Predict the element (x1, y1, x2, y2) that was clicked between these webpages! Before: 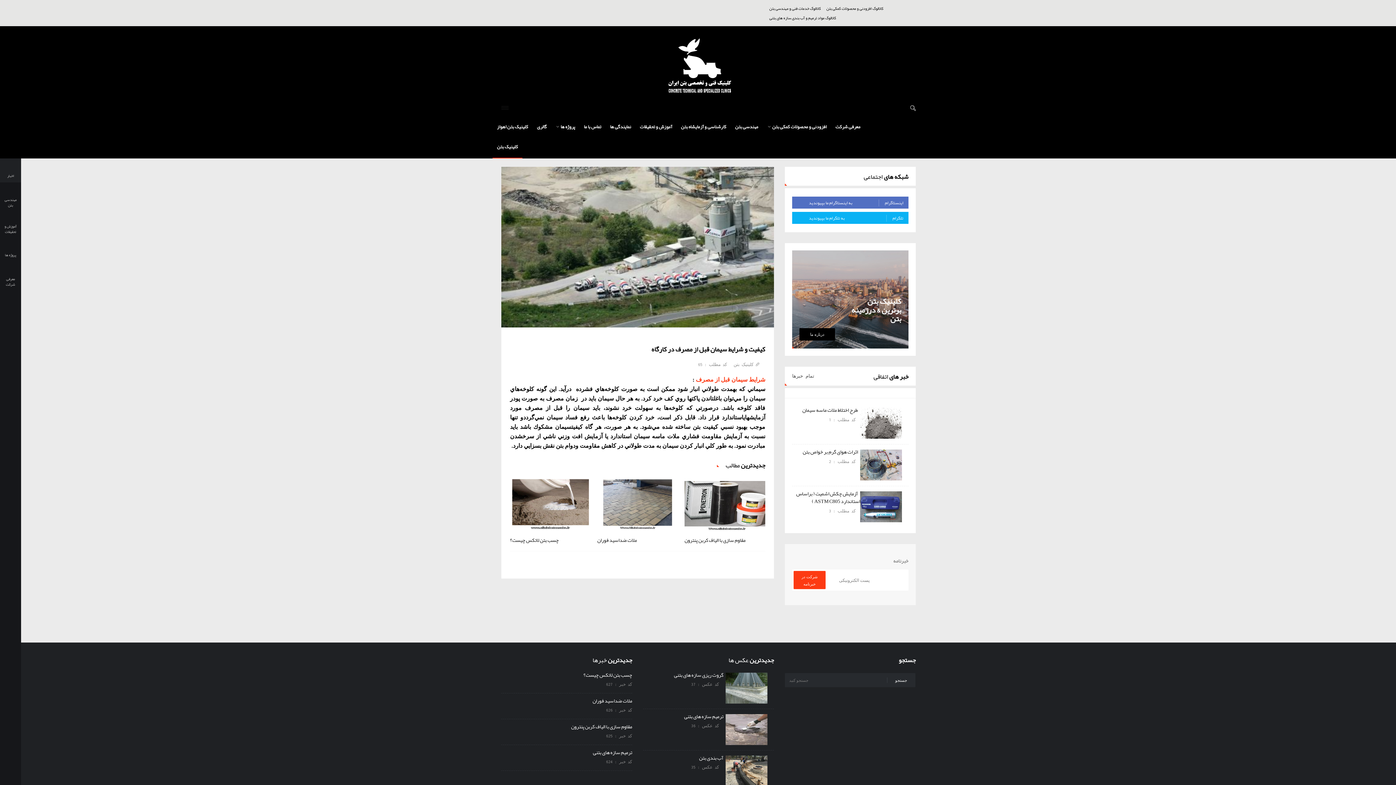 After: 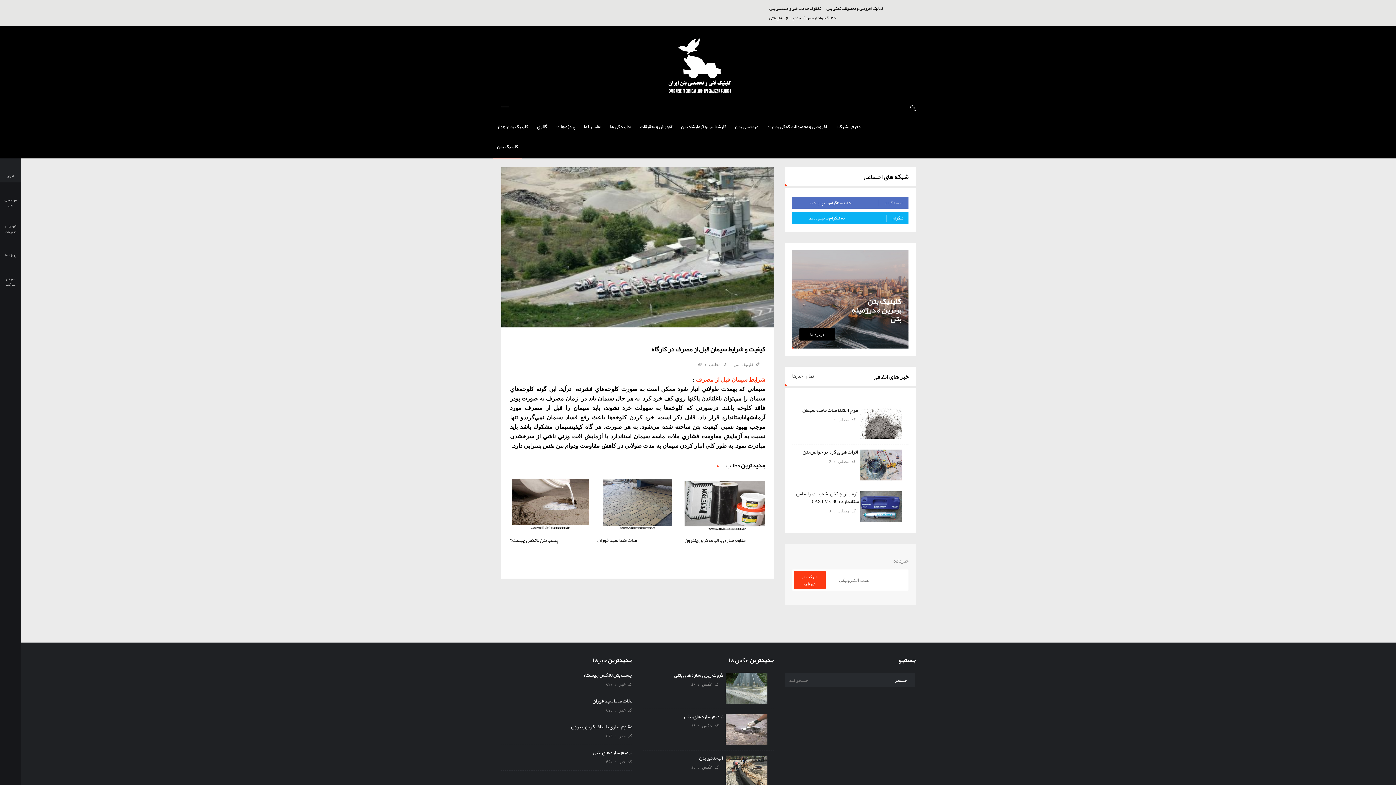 Action: label: شرکت در خبرنامه bbox: (793, 571, 825, 589)